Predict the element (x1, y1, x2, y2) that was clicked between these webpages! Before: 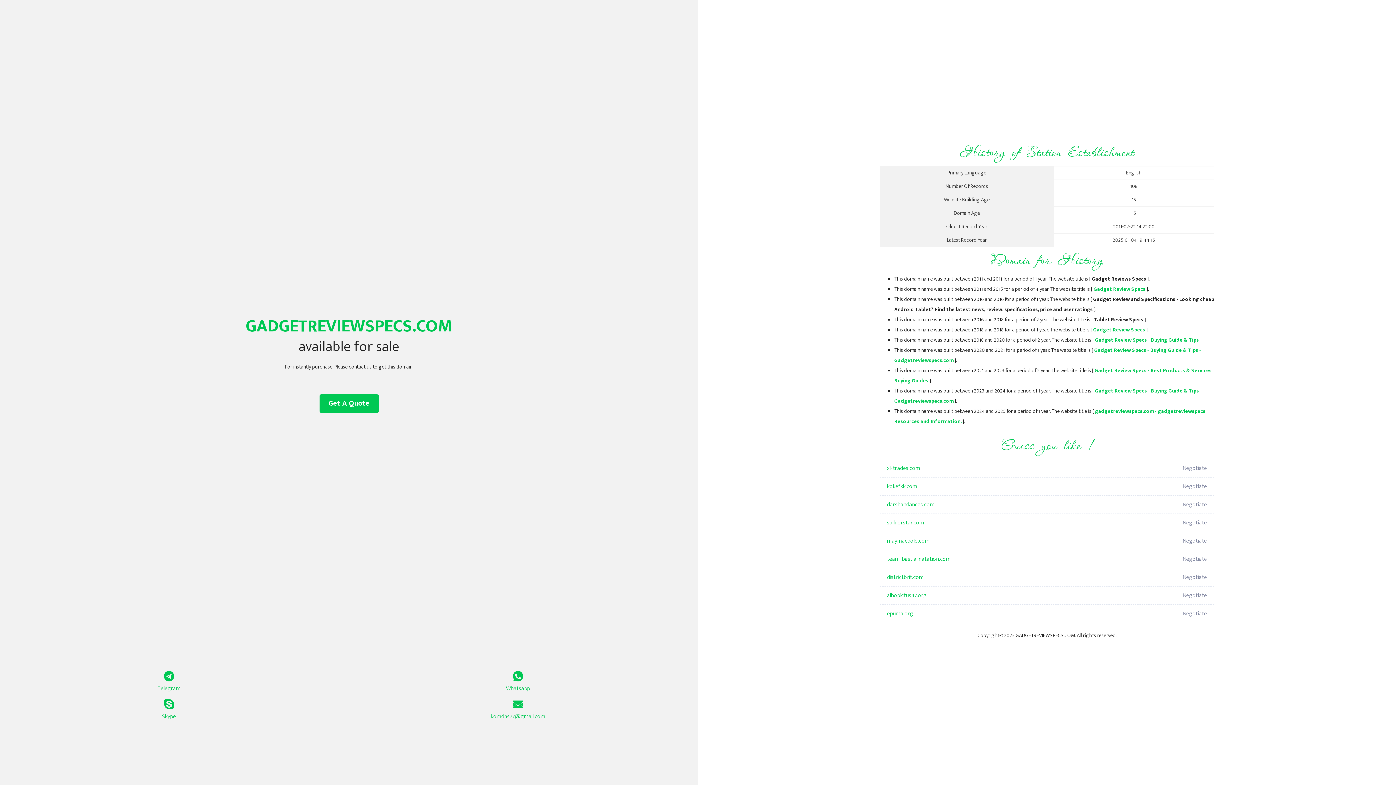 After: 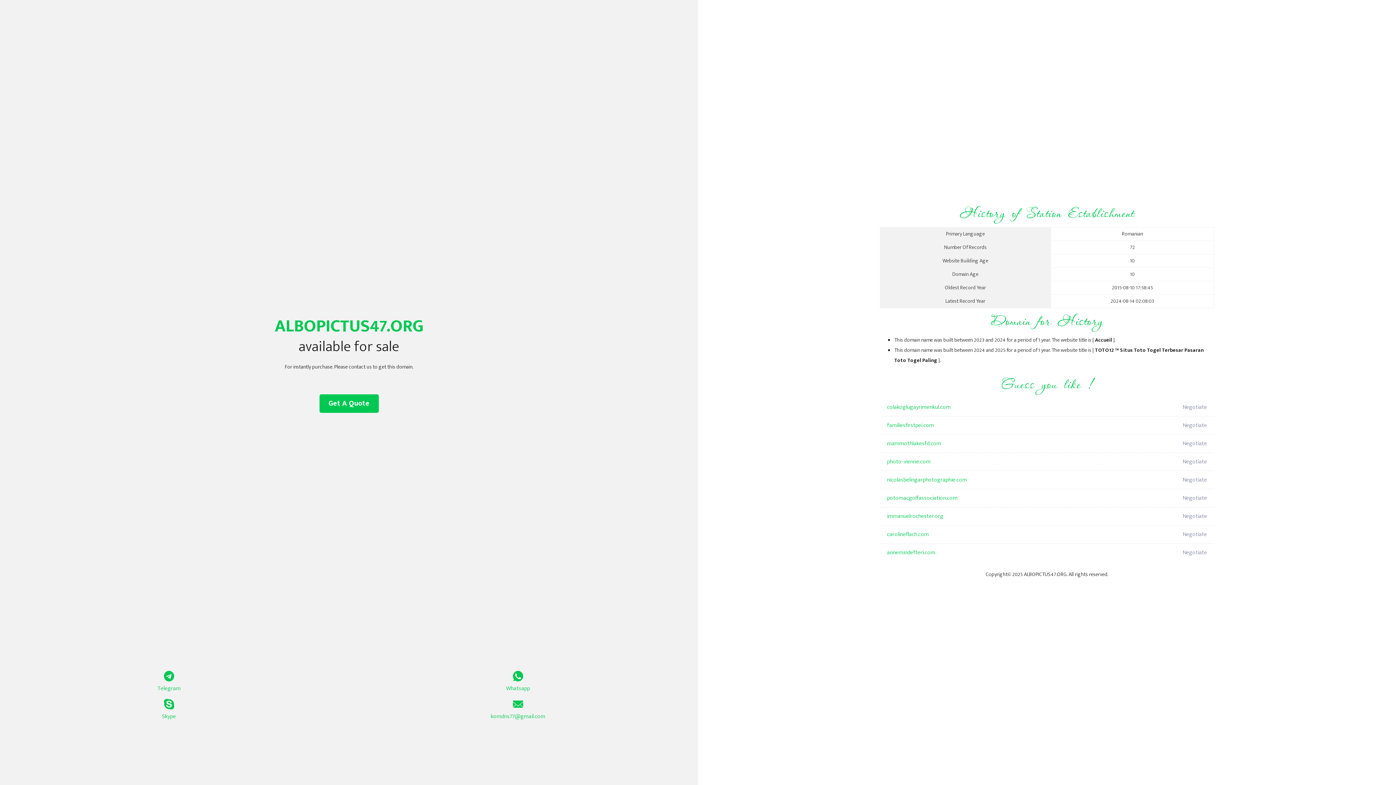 Action: bbox: (887, 586, 1098, 605) label: albopictus47.org